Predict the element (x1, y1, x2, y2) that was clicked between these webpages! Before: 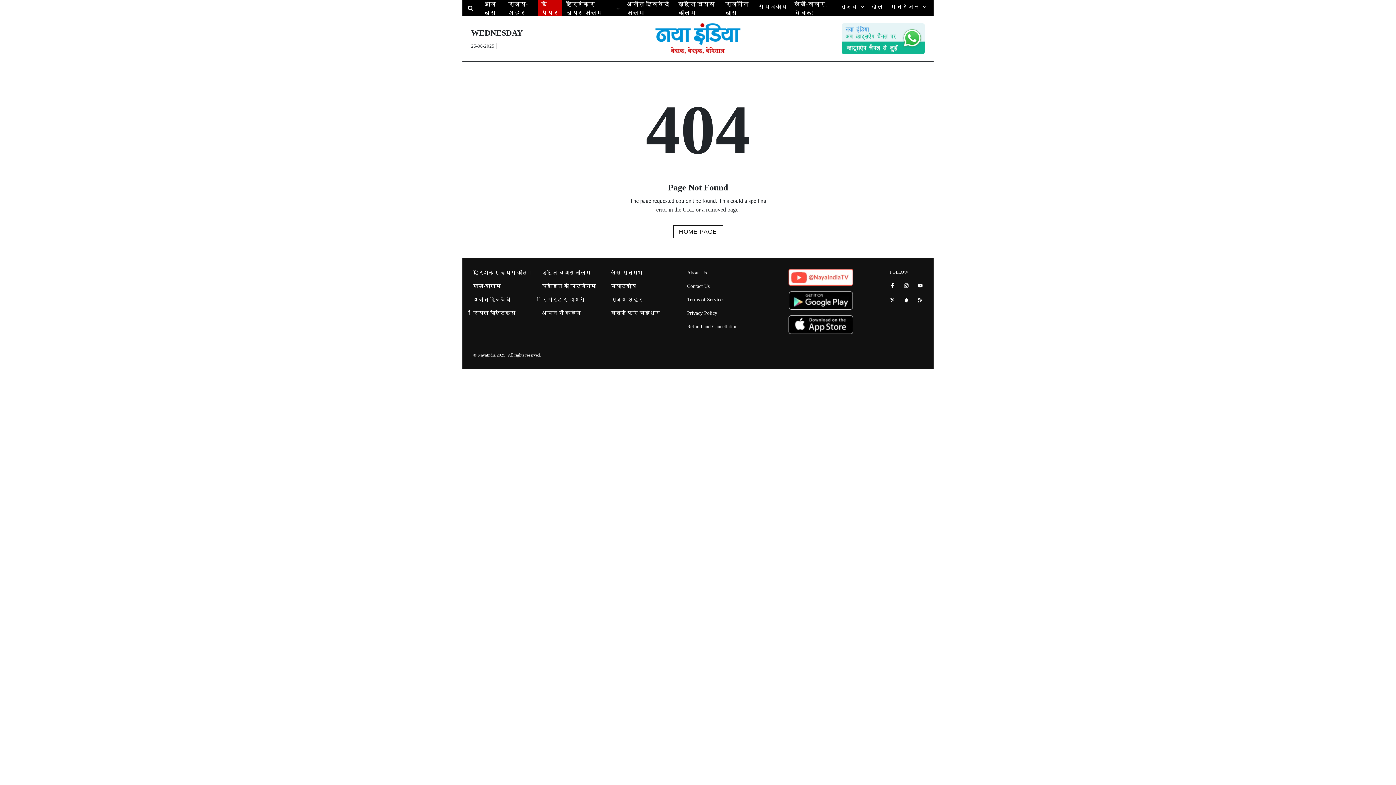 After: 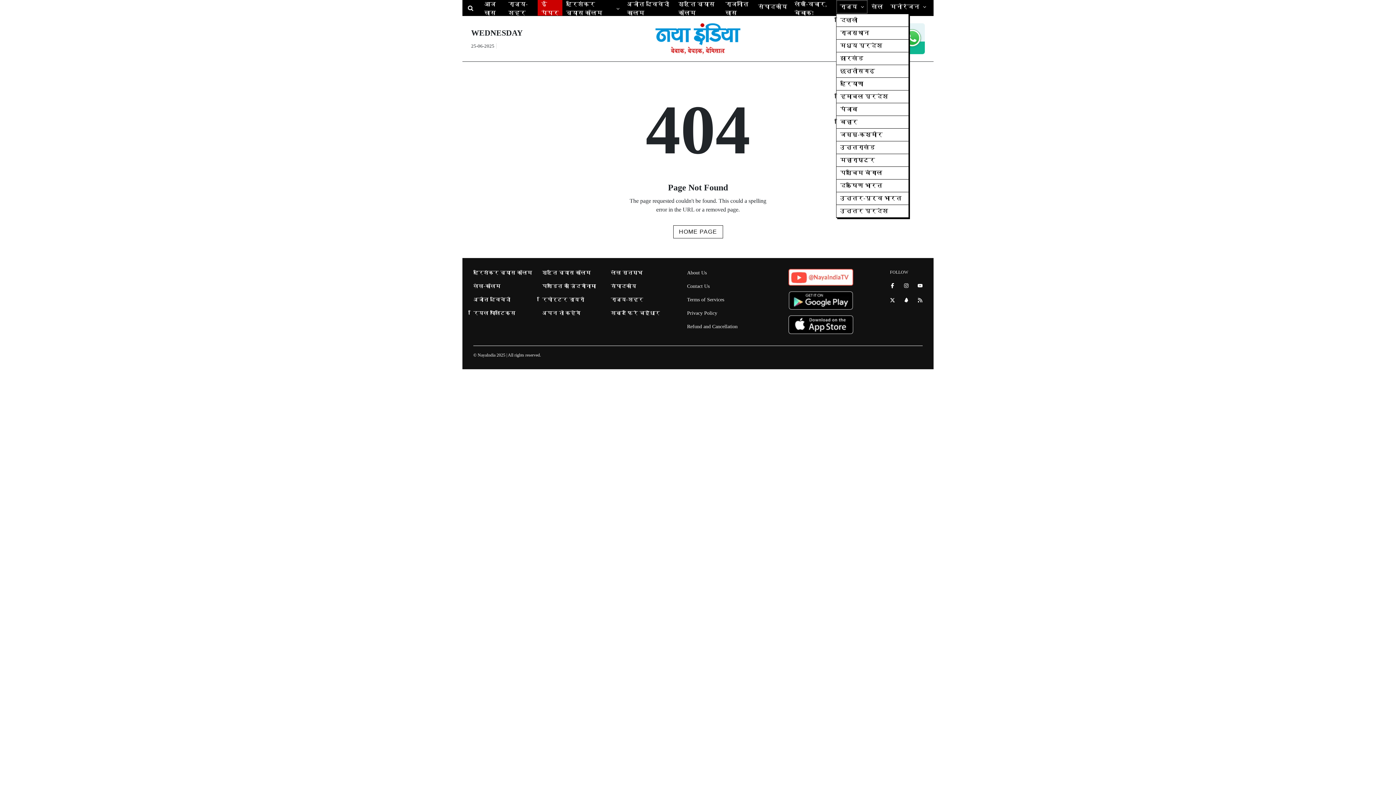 Action: bbox: (836, 0, 868, 13) label: राज्य